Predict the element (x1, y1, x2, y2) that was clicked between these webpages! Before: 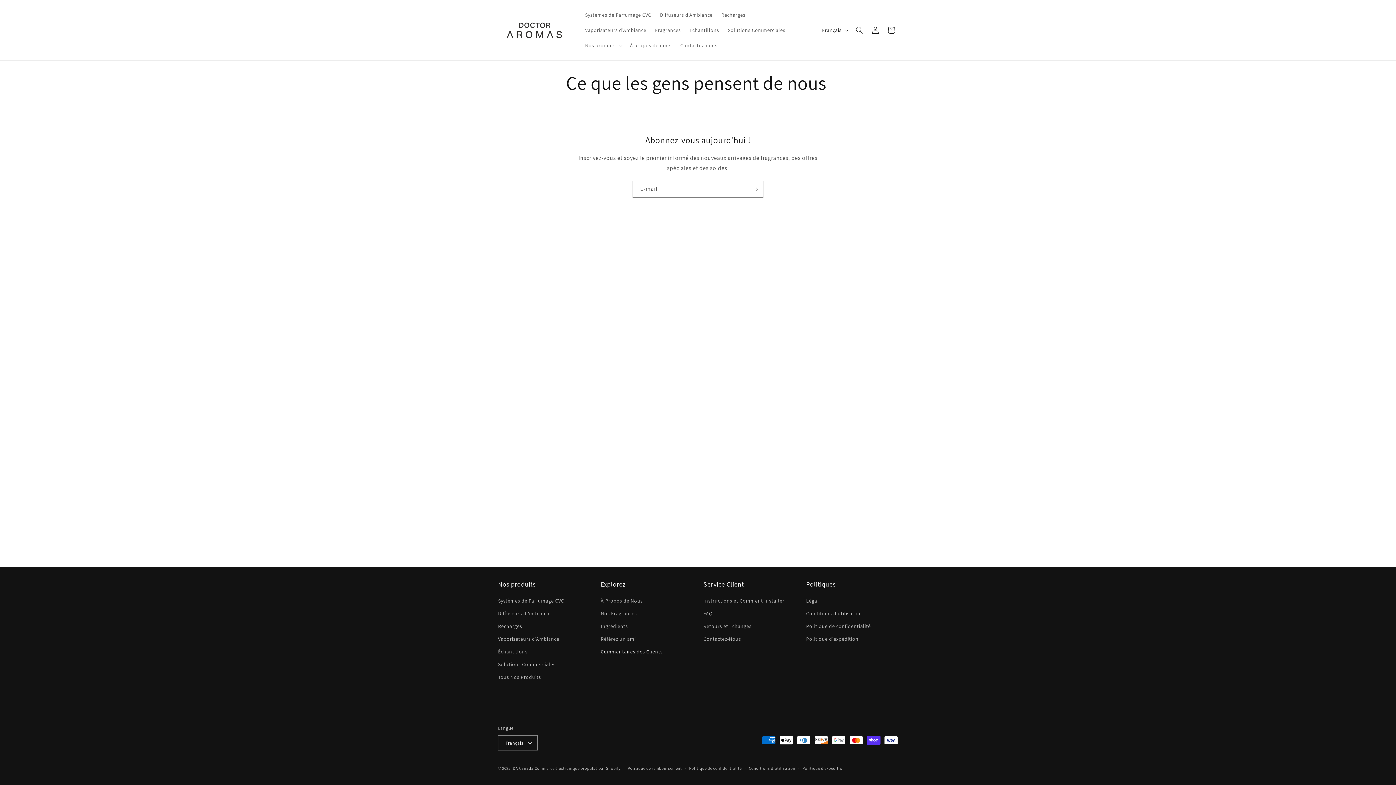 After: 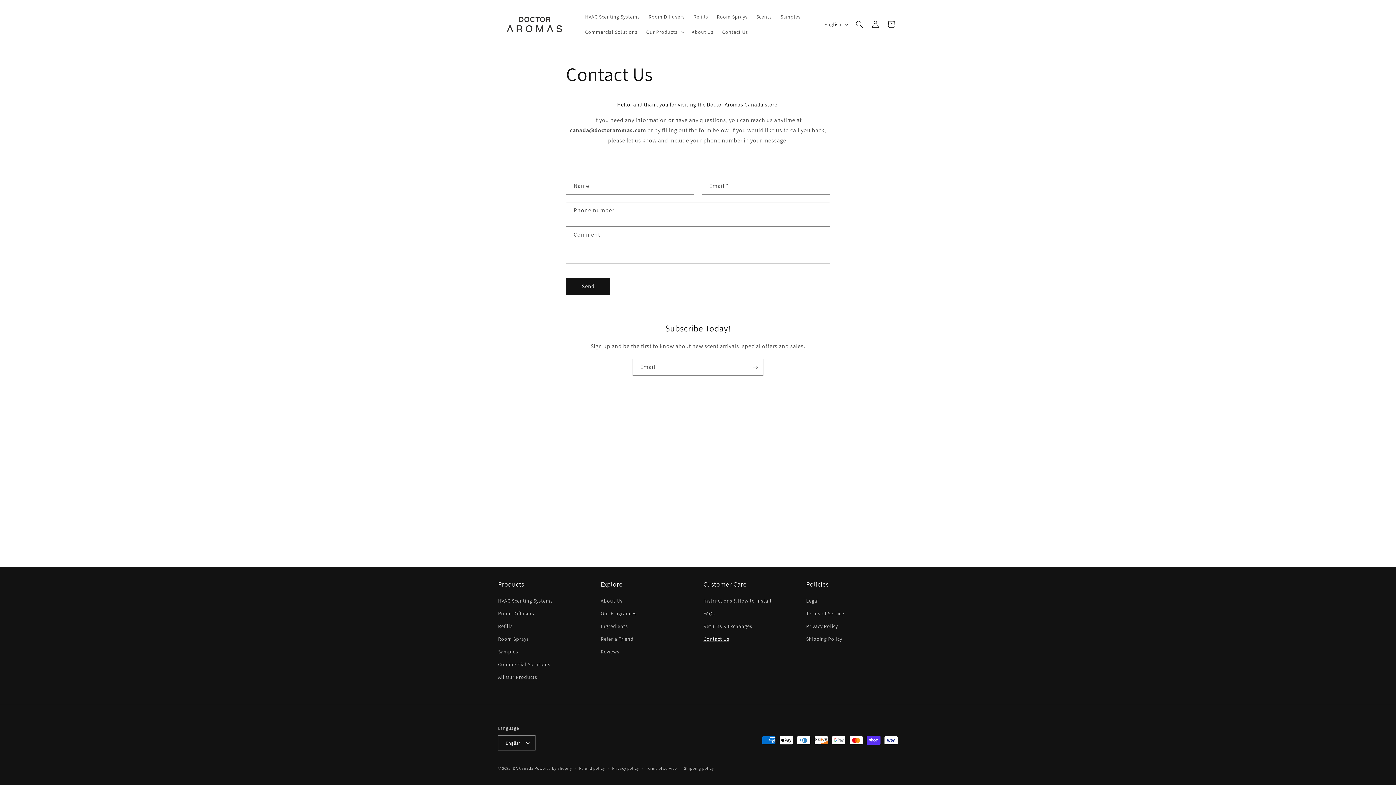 Action: label: Contactez-nous bbox: (676, 37, 722, 53)